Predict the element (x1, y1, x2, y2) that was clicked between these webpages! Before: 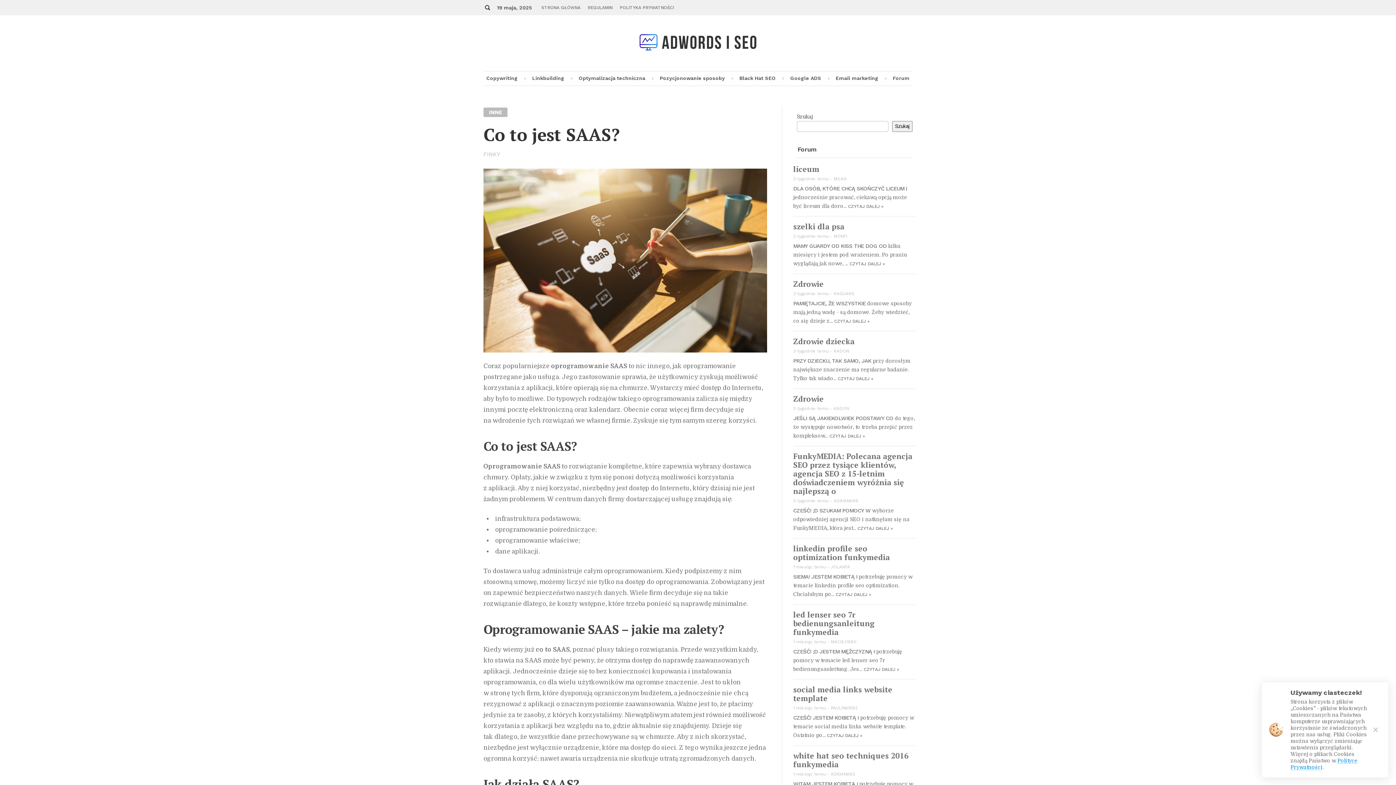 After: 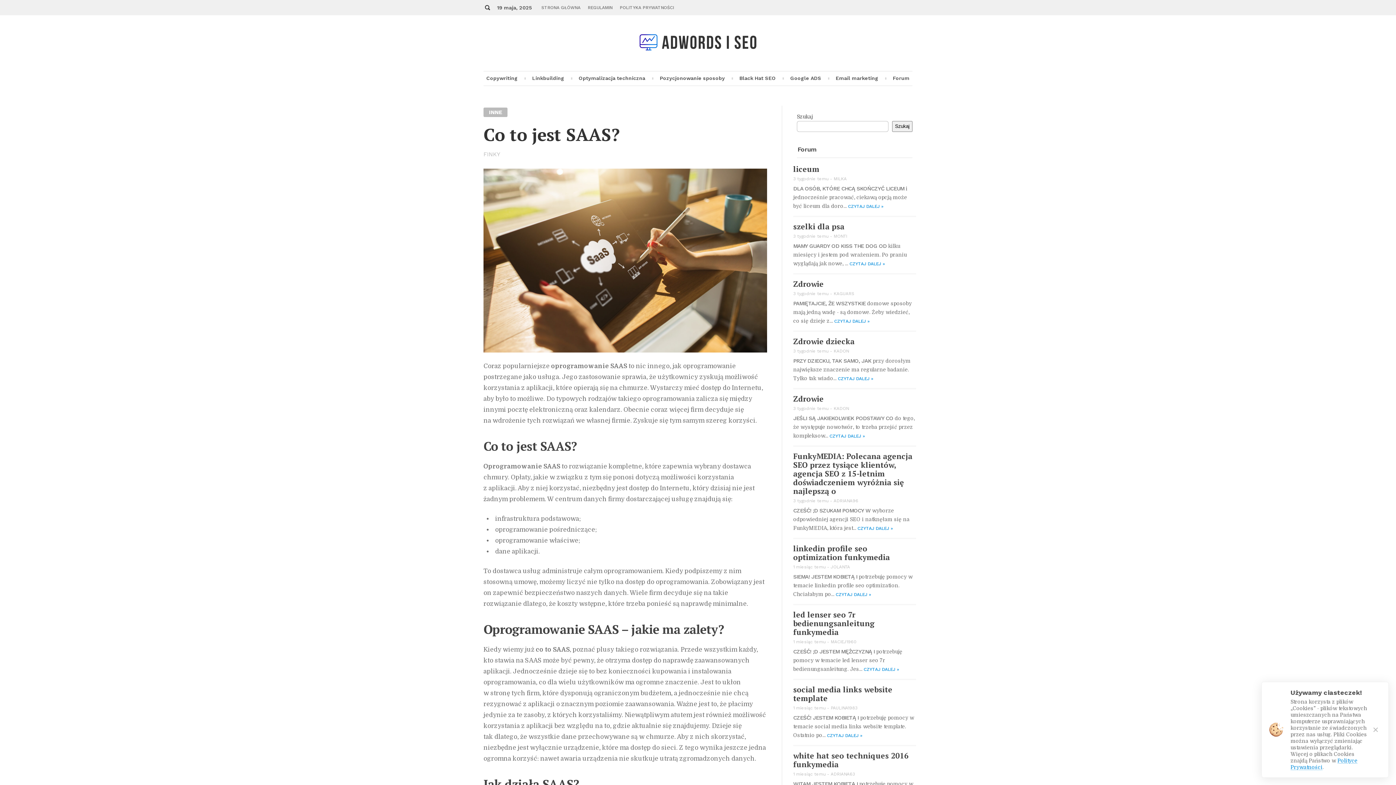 Action: bbox: (793, 336, 854, 346) label: Zdrowie dziecka